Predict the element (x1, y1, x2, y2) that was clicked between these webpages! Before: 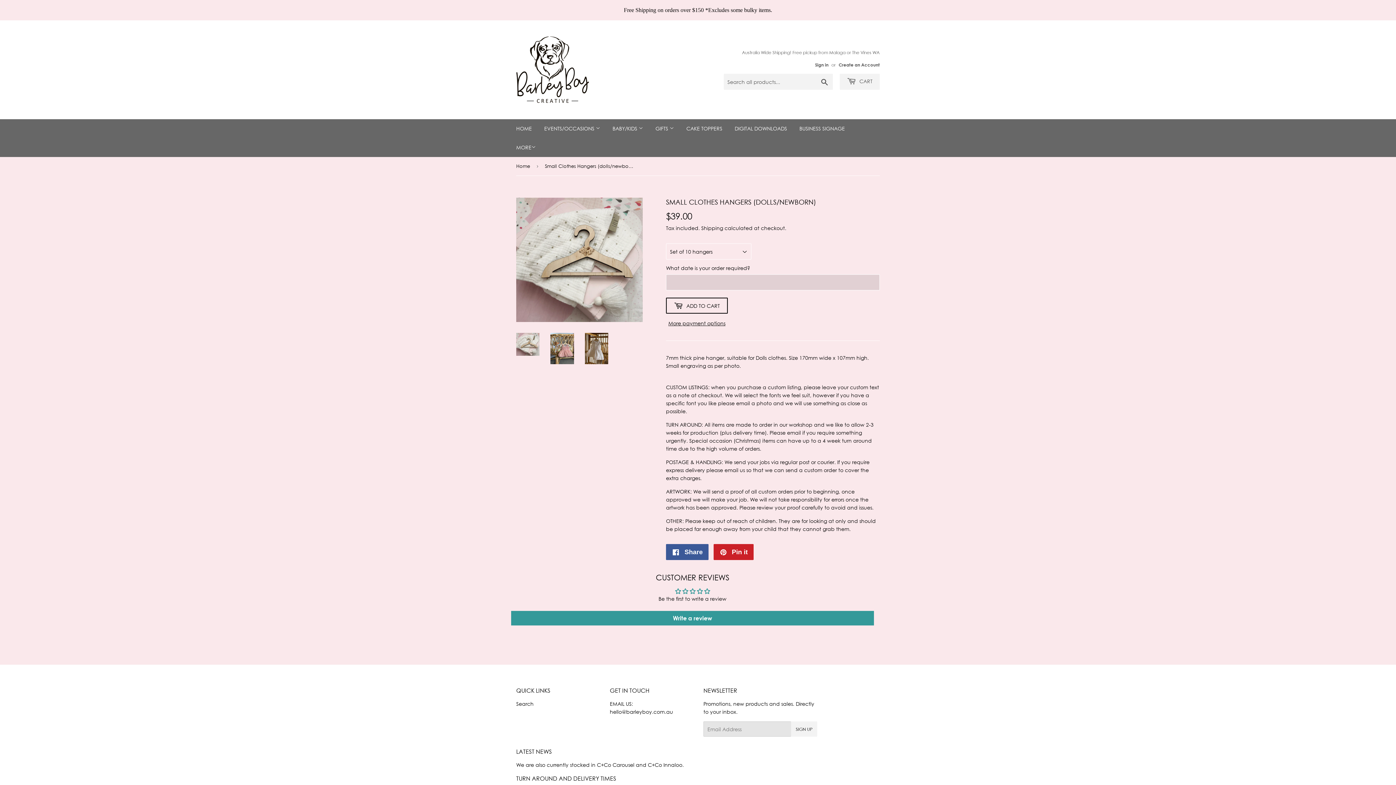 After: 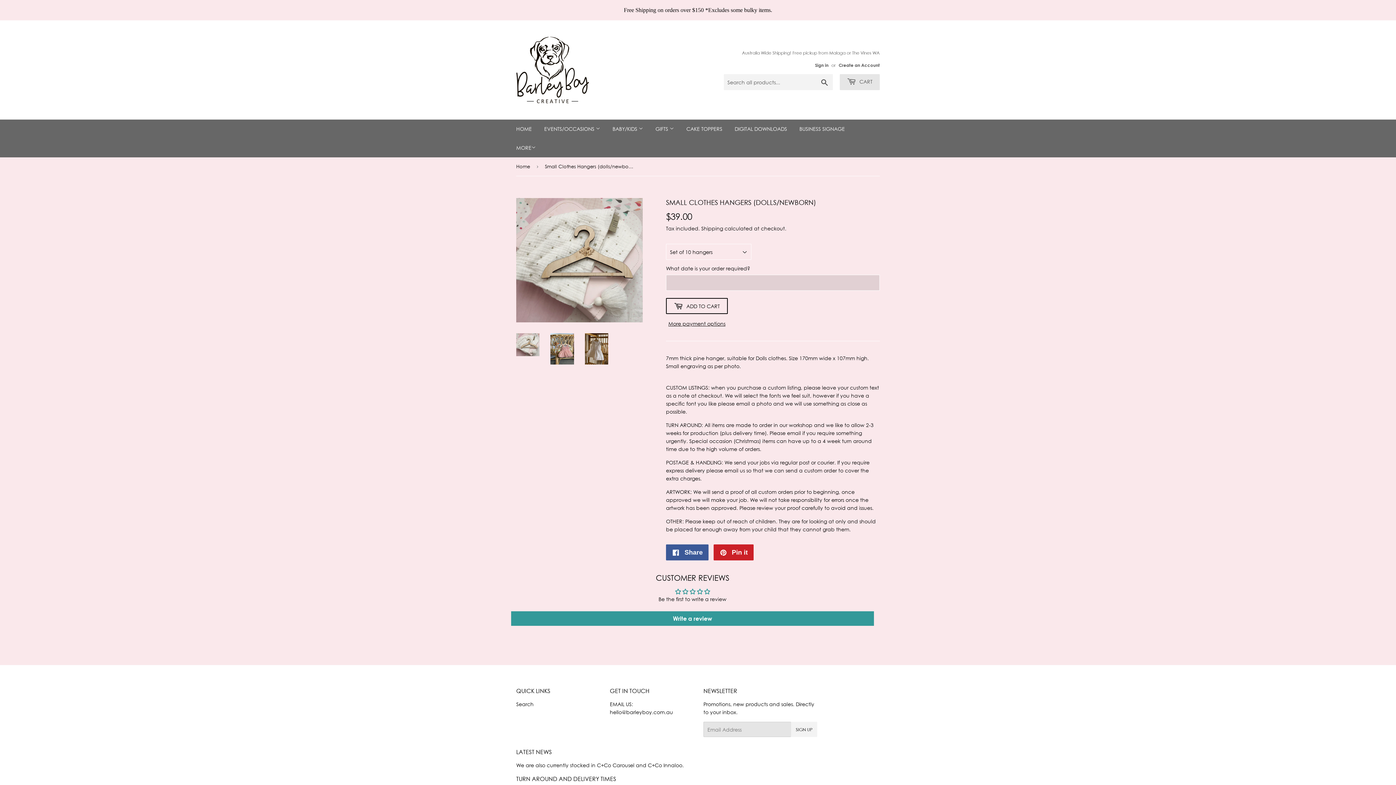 Action: bbox: (840, 73, 880, 89) label:  CART